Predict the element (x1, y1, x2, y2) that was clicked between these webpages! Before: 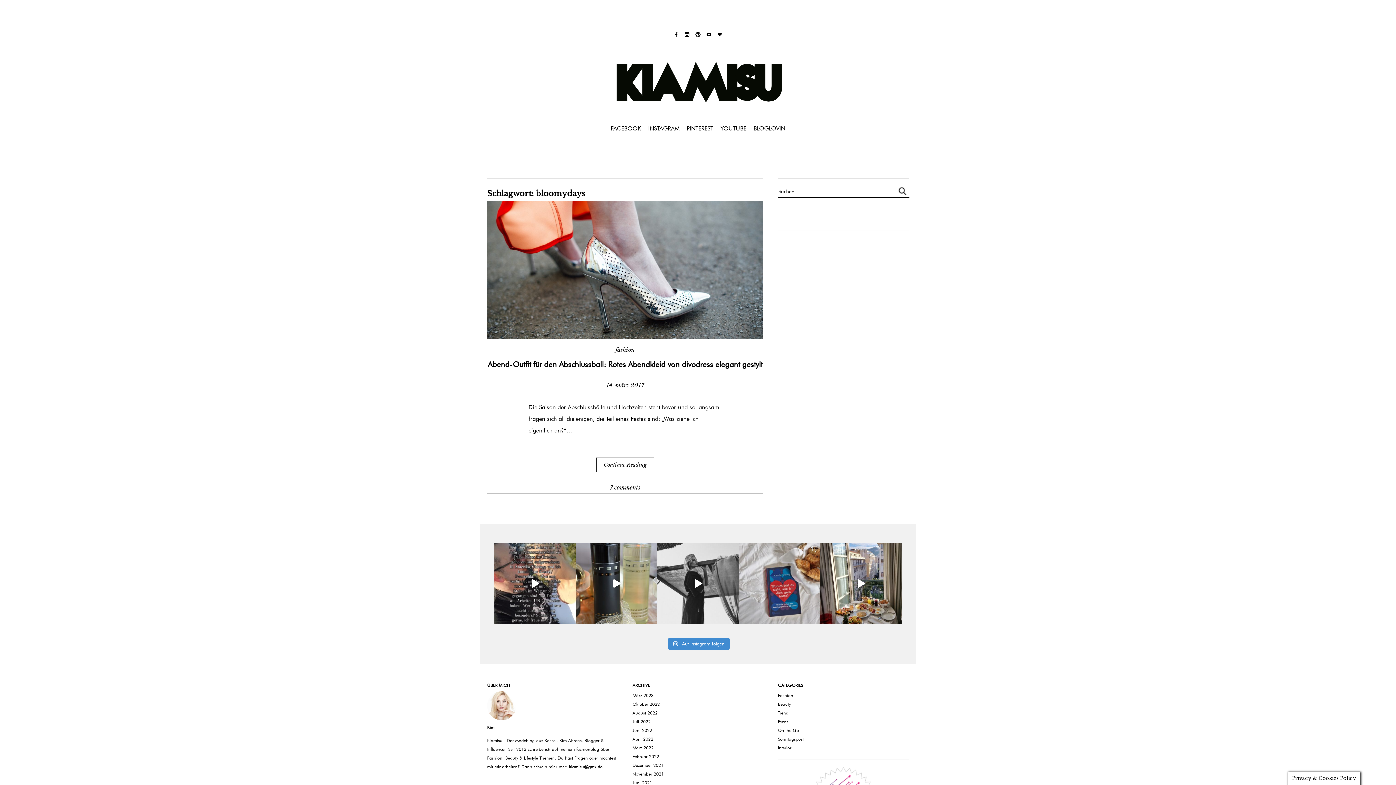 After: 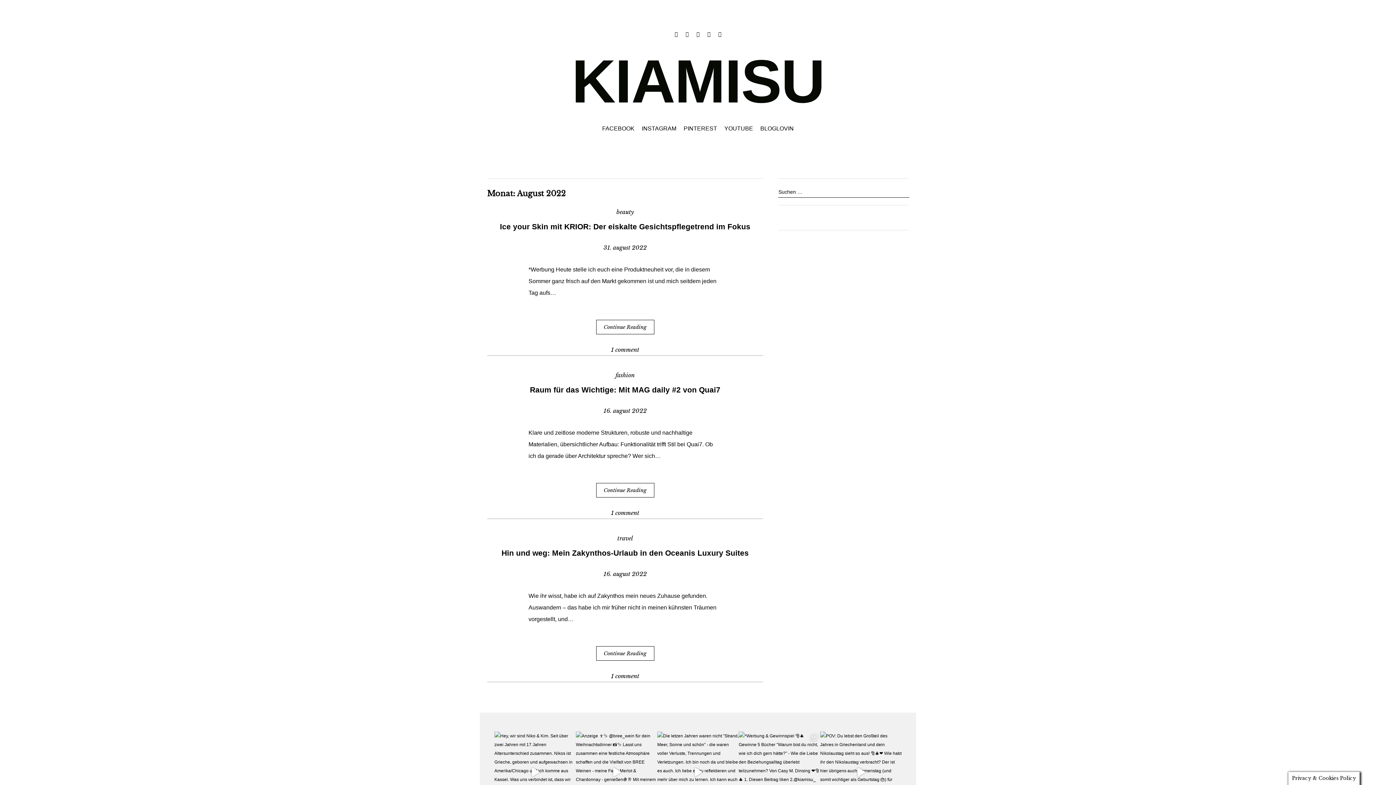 Action: bbox: (632, 710, 657, 716) label: August 2022